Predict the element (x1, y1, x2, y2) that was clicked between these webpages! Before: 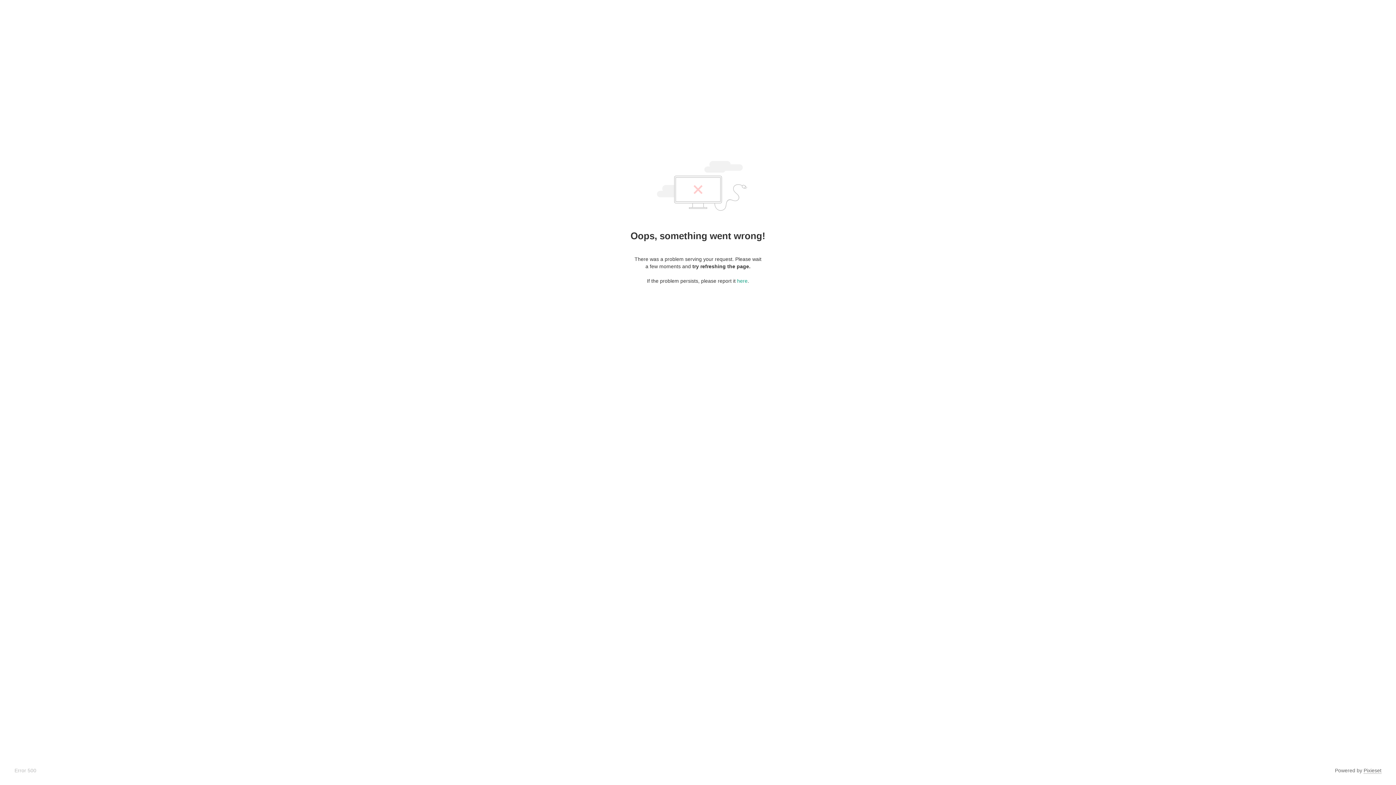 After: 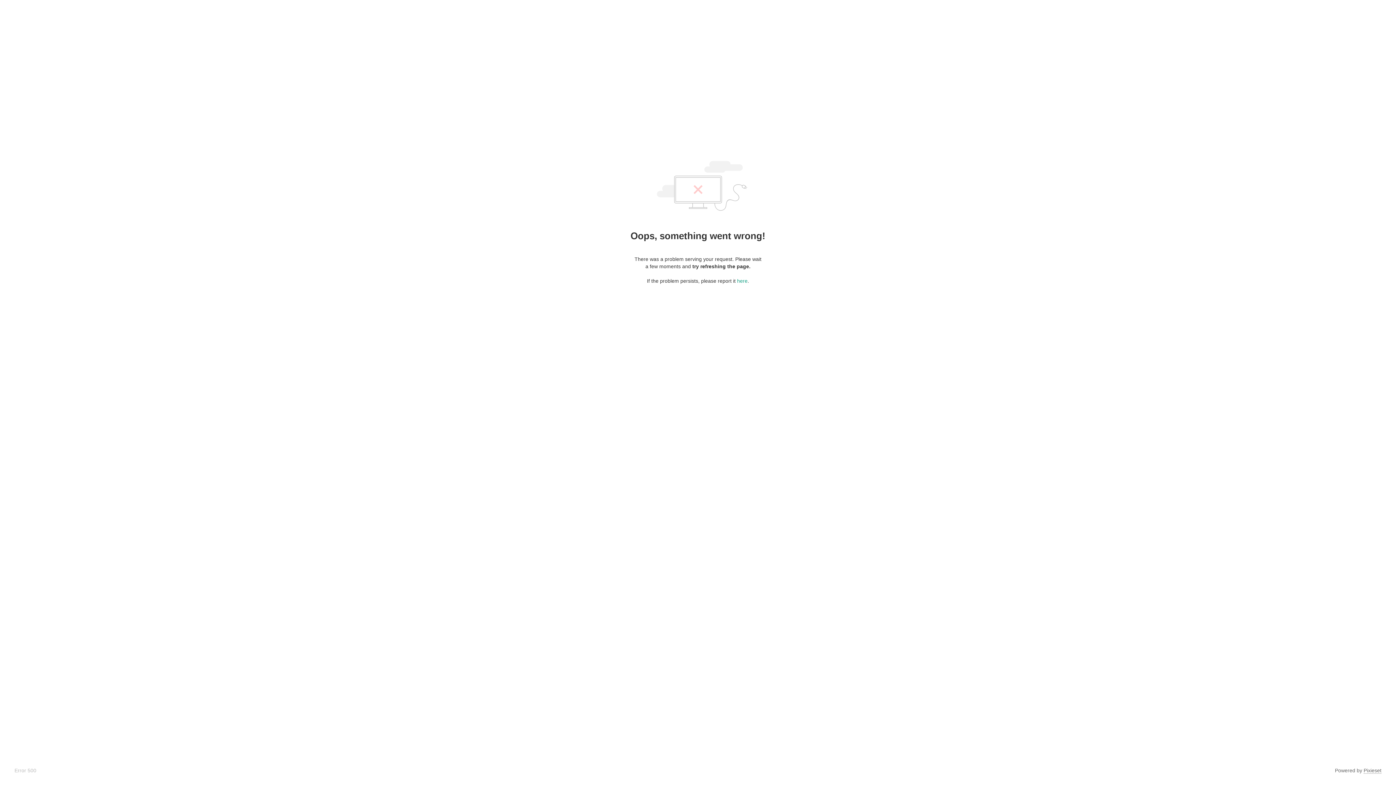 Action: label: Pixieset bbox: (1364, 768, 1381, 774)